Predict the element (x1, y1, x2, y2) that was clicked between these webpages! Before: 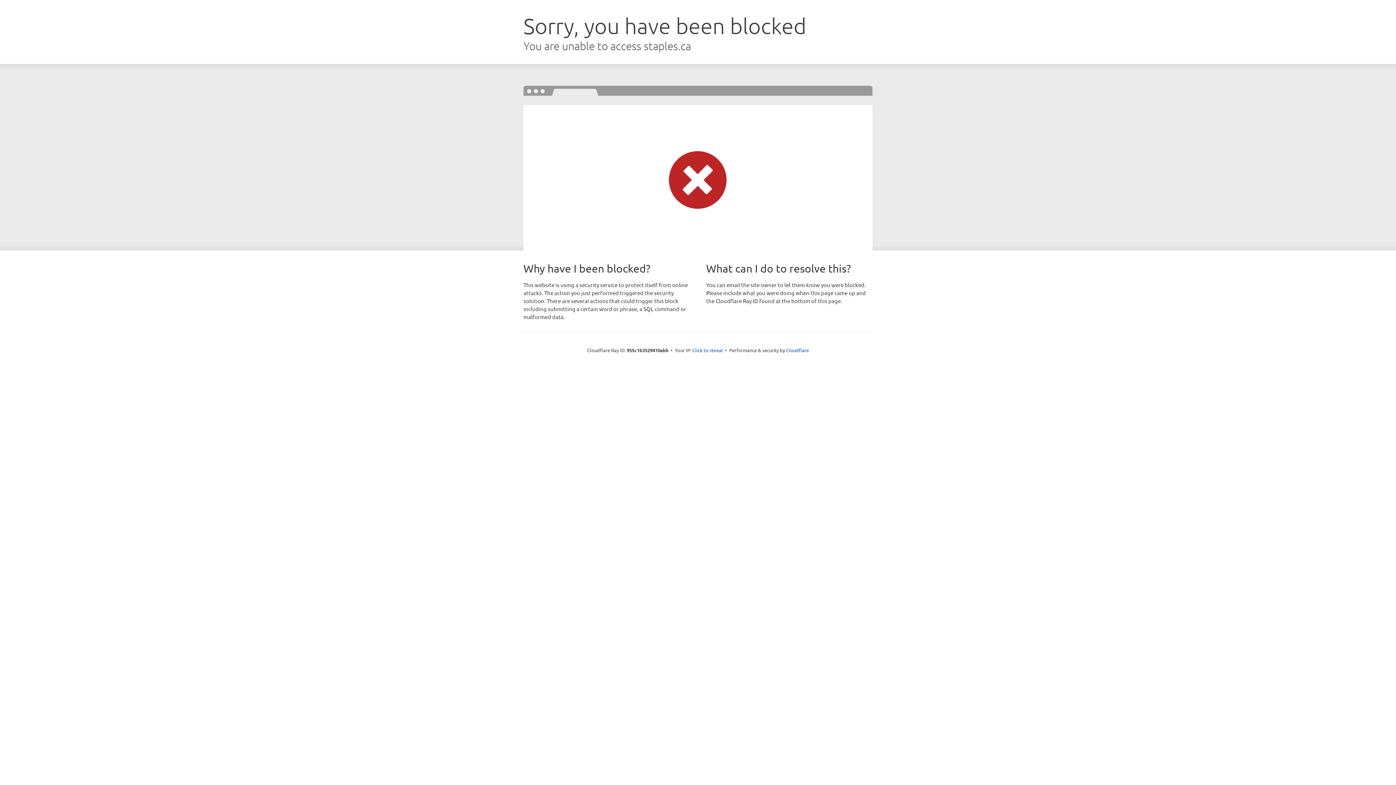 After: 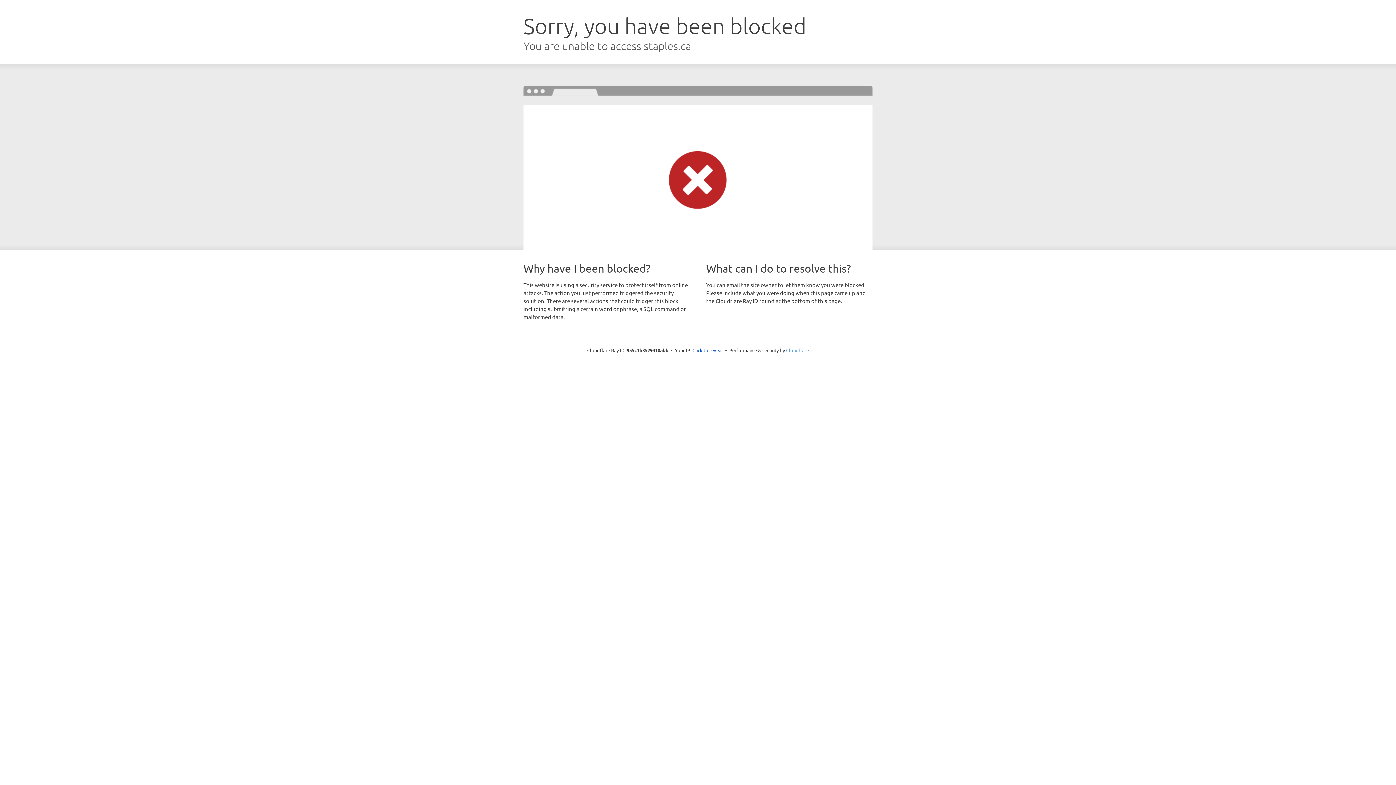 Action: label: Cloudflare bbox: (786, 347, 809, 353)